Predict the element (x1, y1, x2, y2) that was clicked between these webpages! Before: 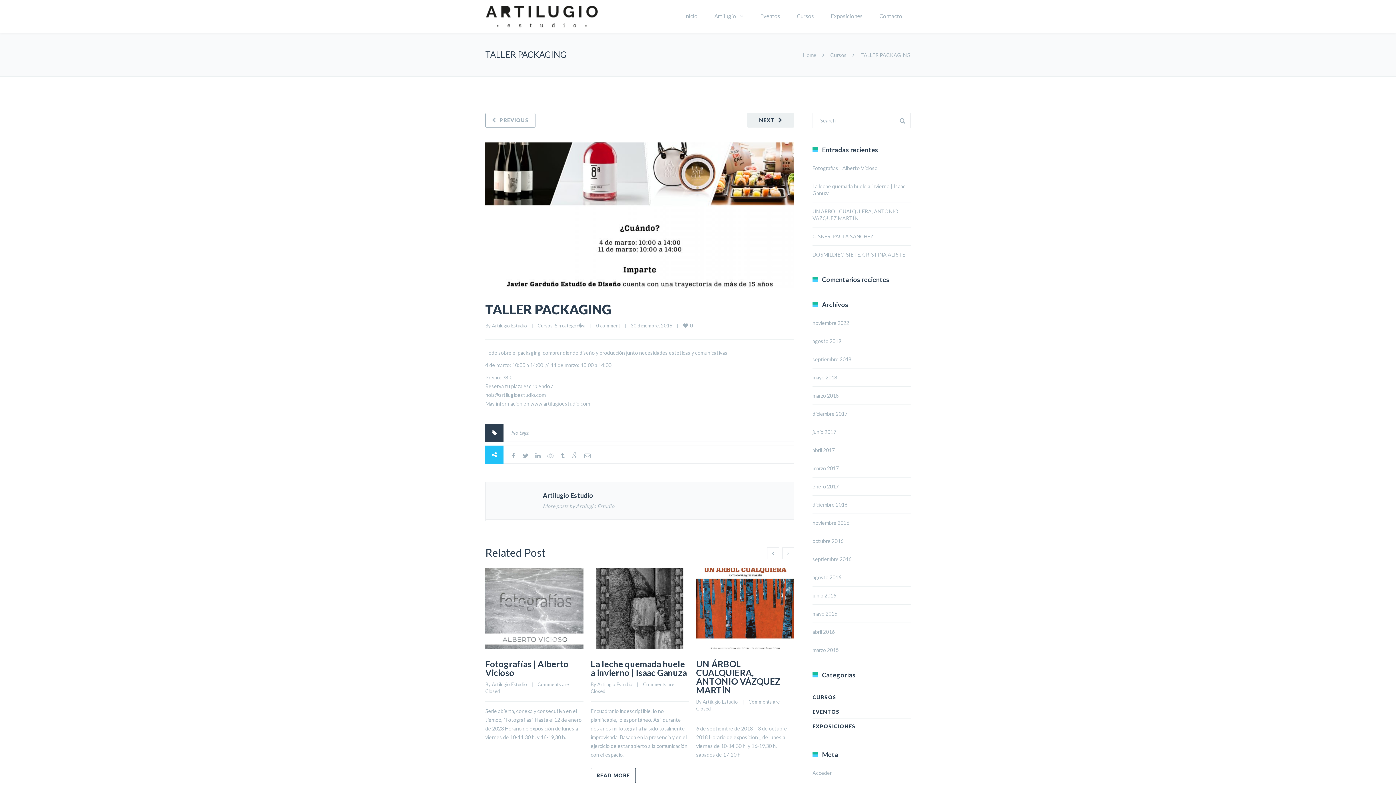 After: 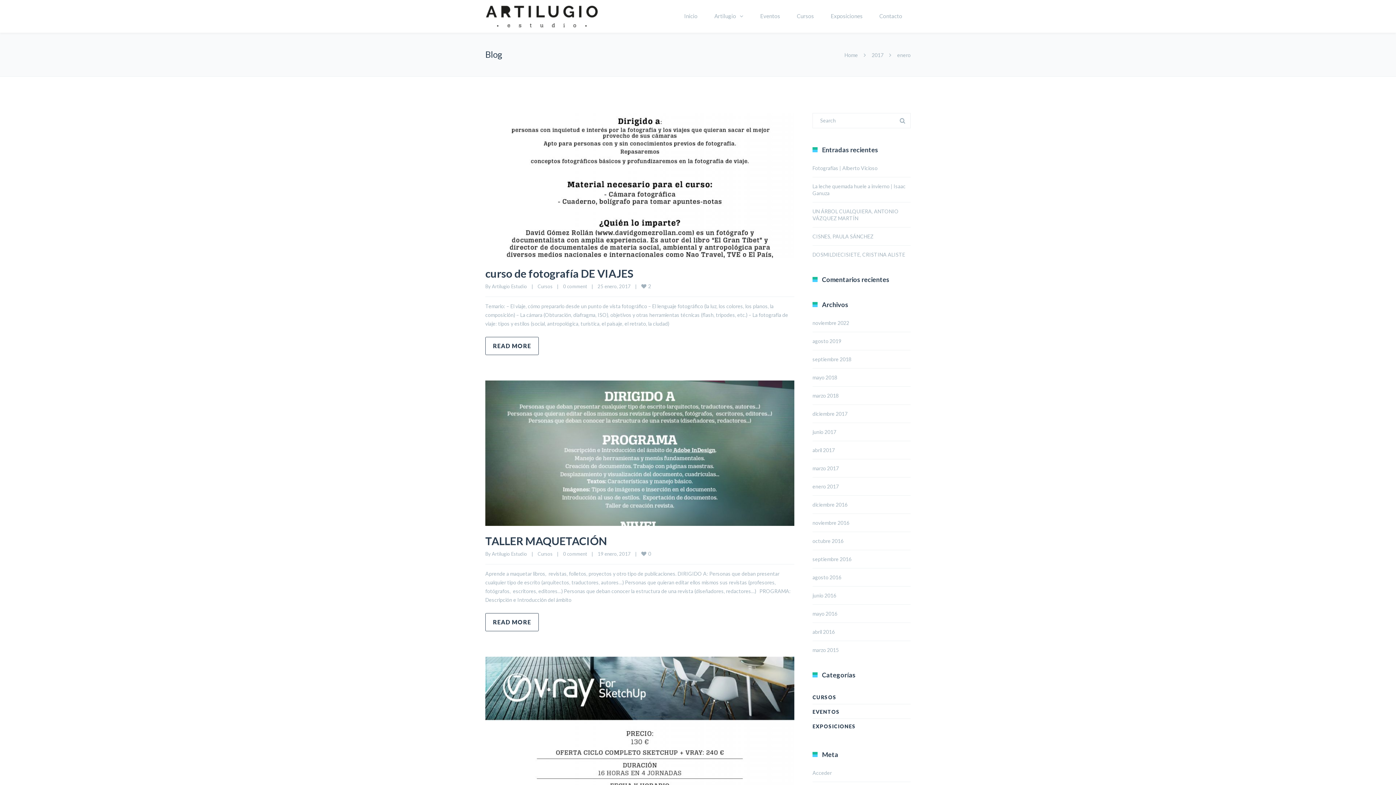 Action: label: enero 2017 bbox: (812, 483, 838, 489)